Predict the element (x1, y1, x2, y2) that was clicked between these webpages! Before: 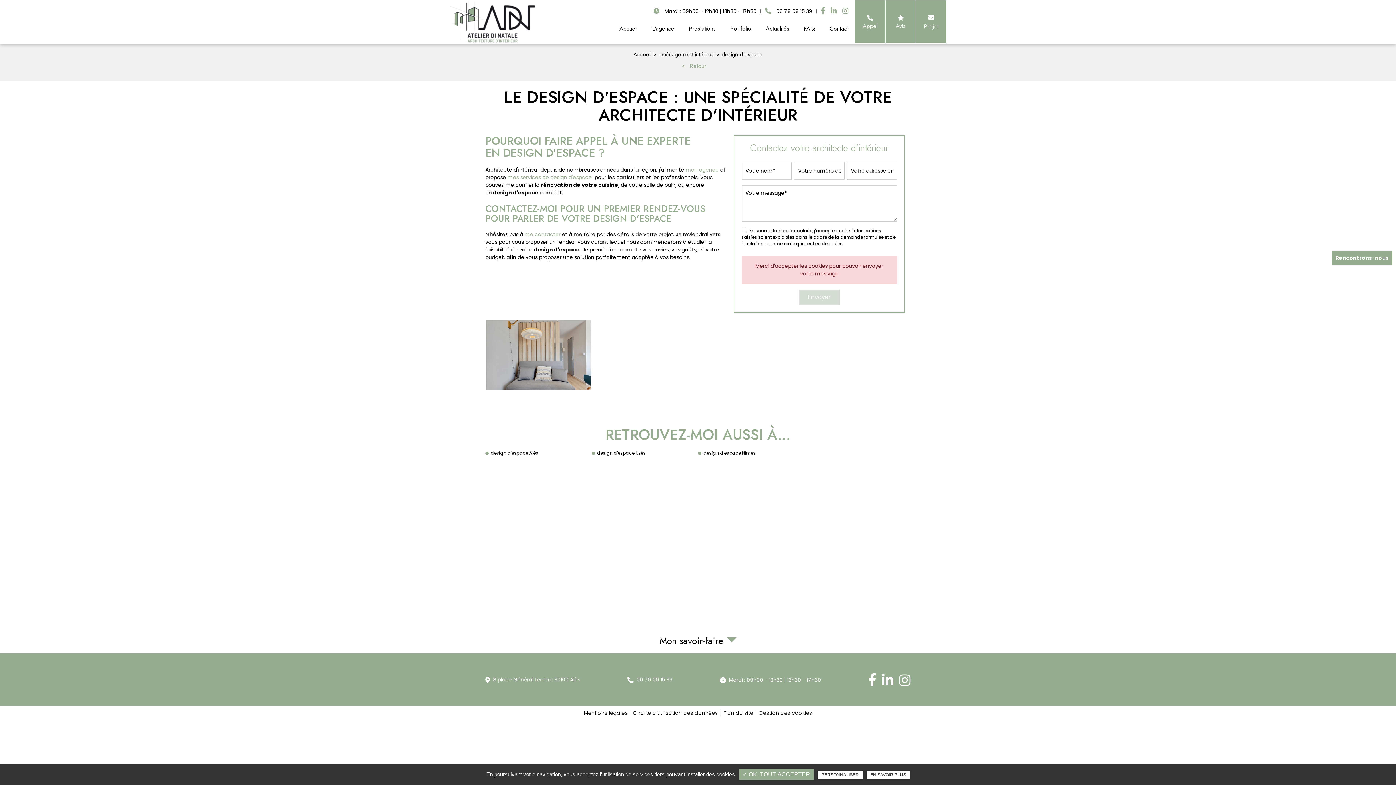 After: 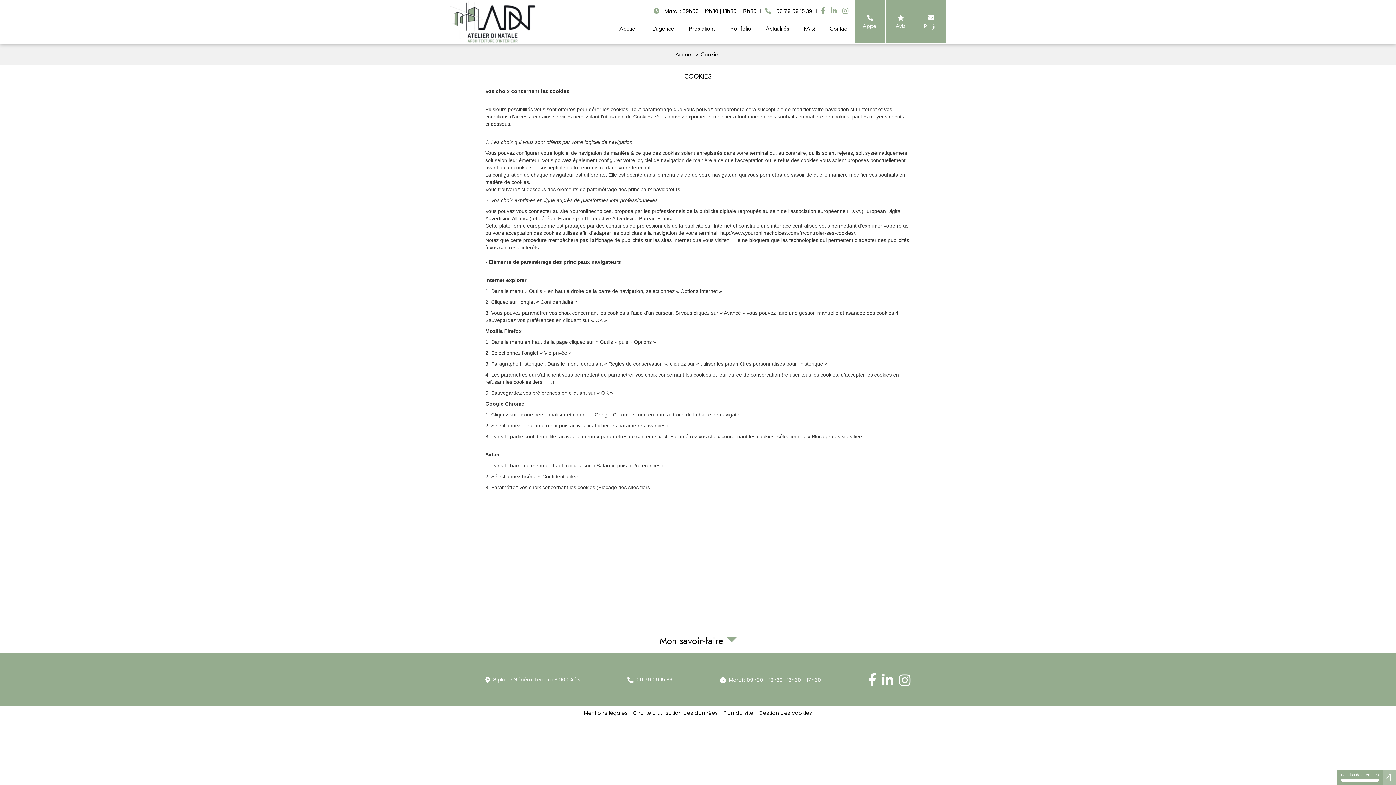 Action: bbox: (866, 771, 910, 779) label: EN SAVOIR PLUS